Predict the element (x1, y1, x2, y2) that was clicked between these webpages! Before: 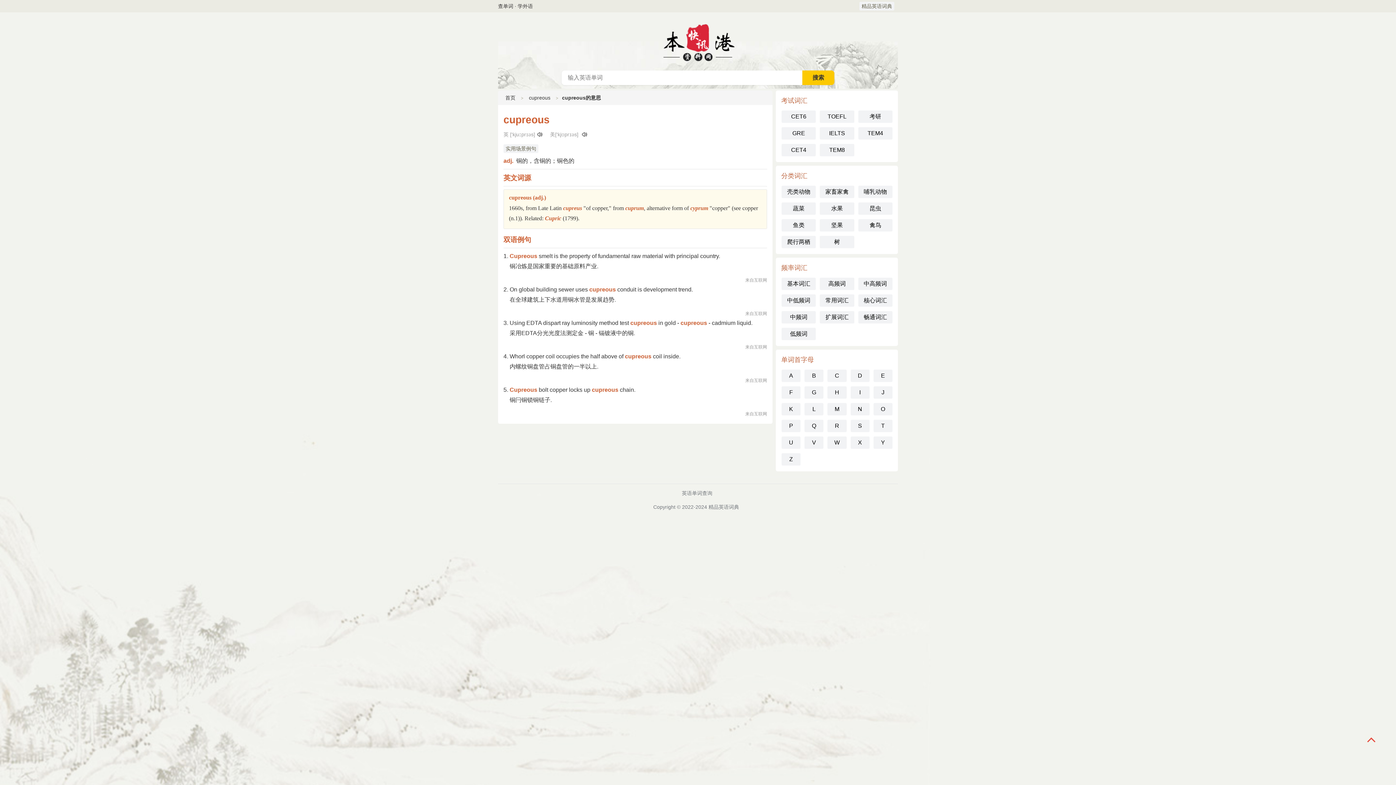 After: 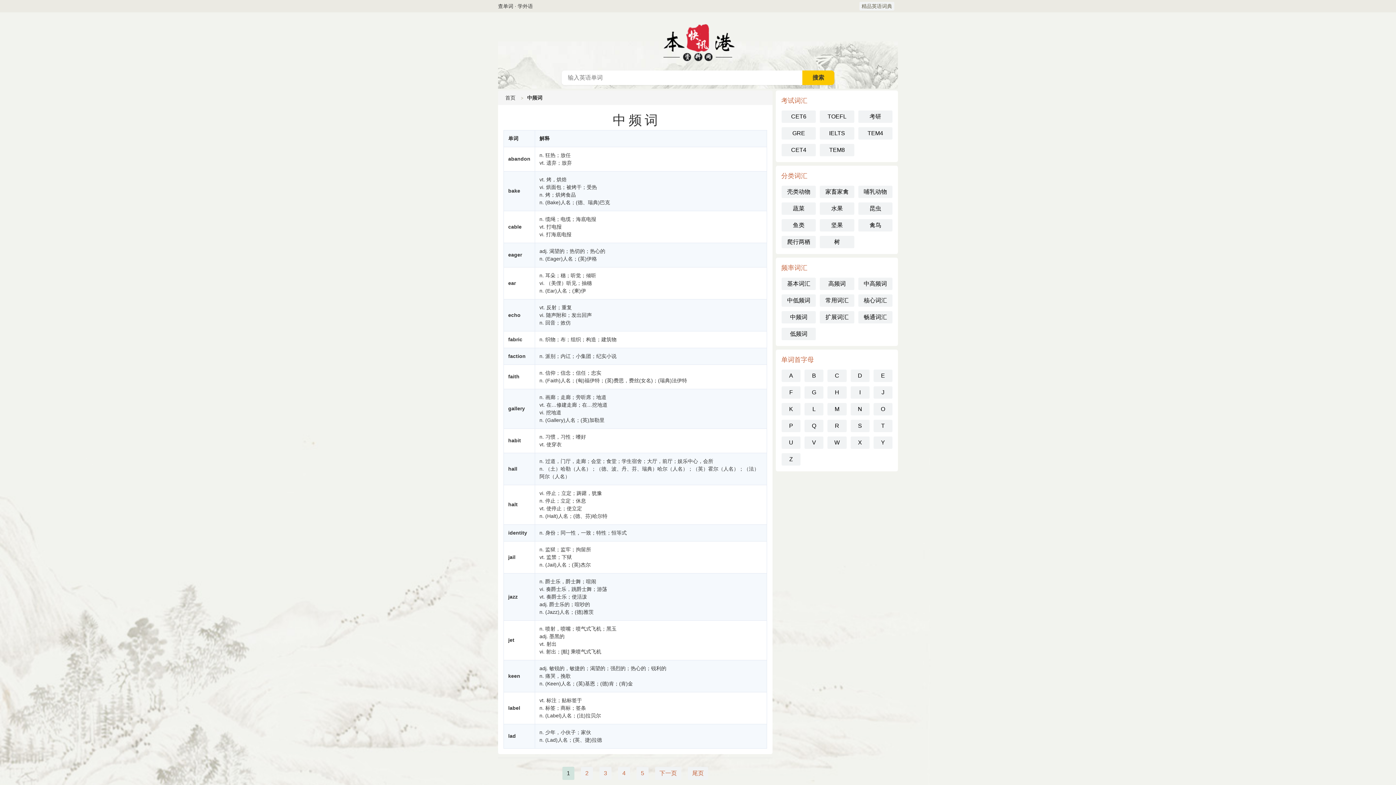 Action: label: 中频词 bbox: (781, 311, 816, 323)